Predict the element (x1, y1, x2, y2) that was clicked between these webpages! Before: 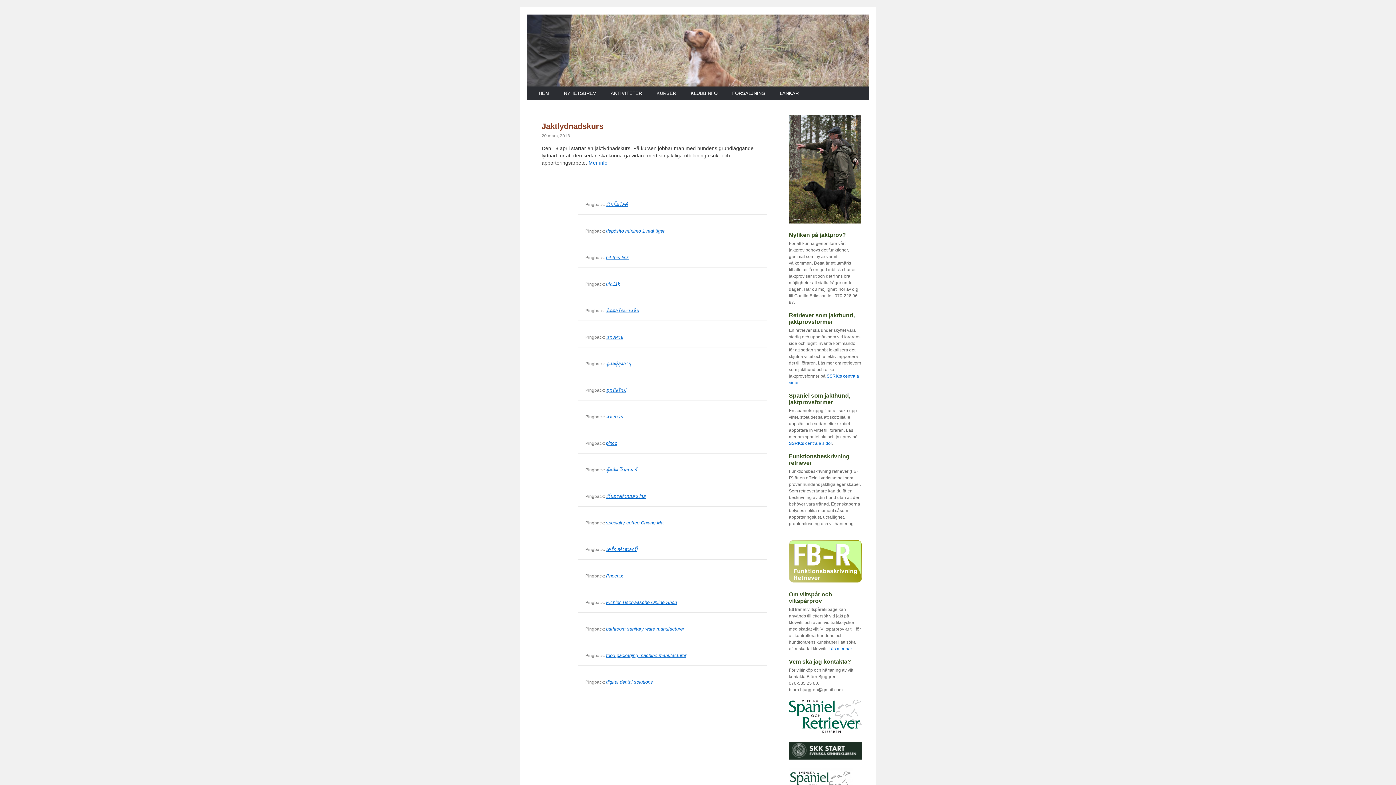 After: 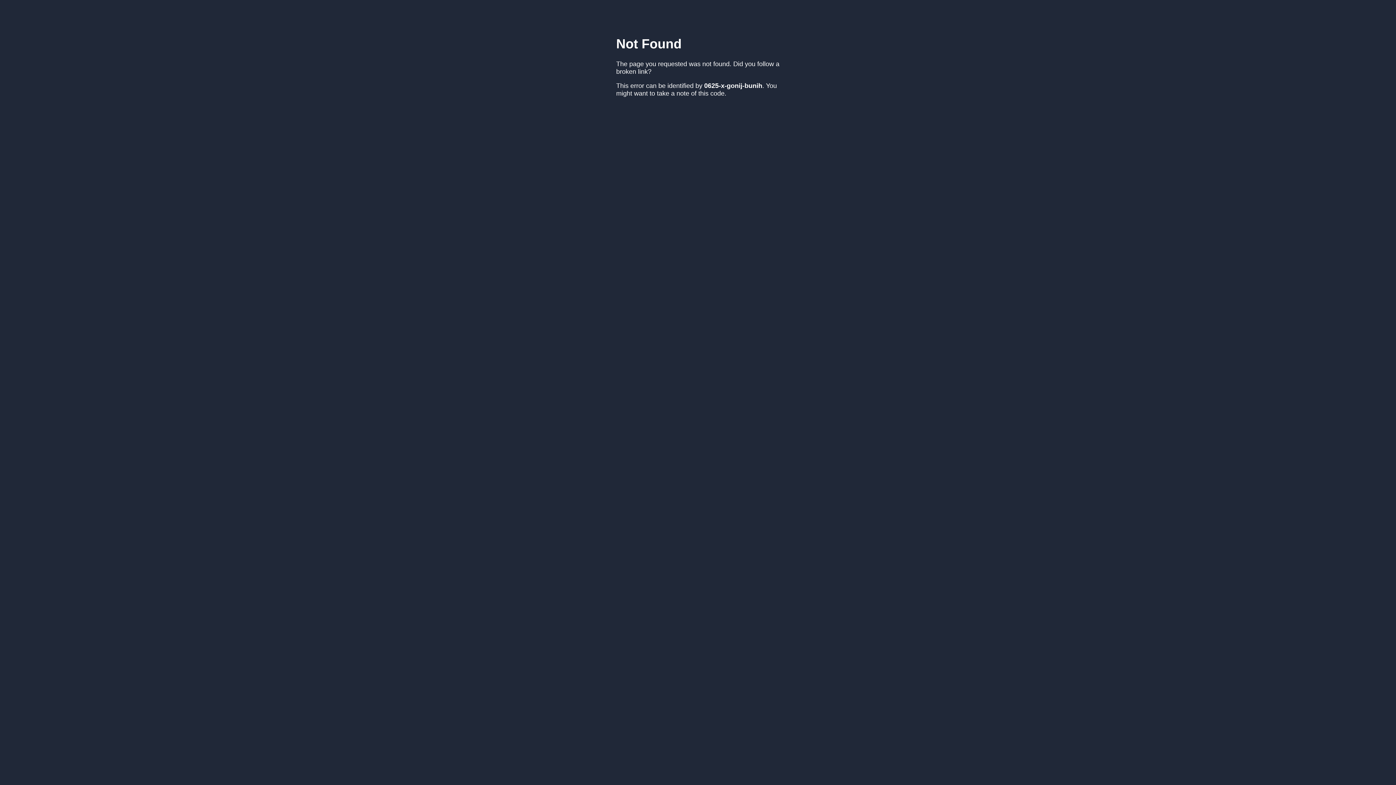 Action: bbox: (789, 742, 861, 760)